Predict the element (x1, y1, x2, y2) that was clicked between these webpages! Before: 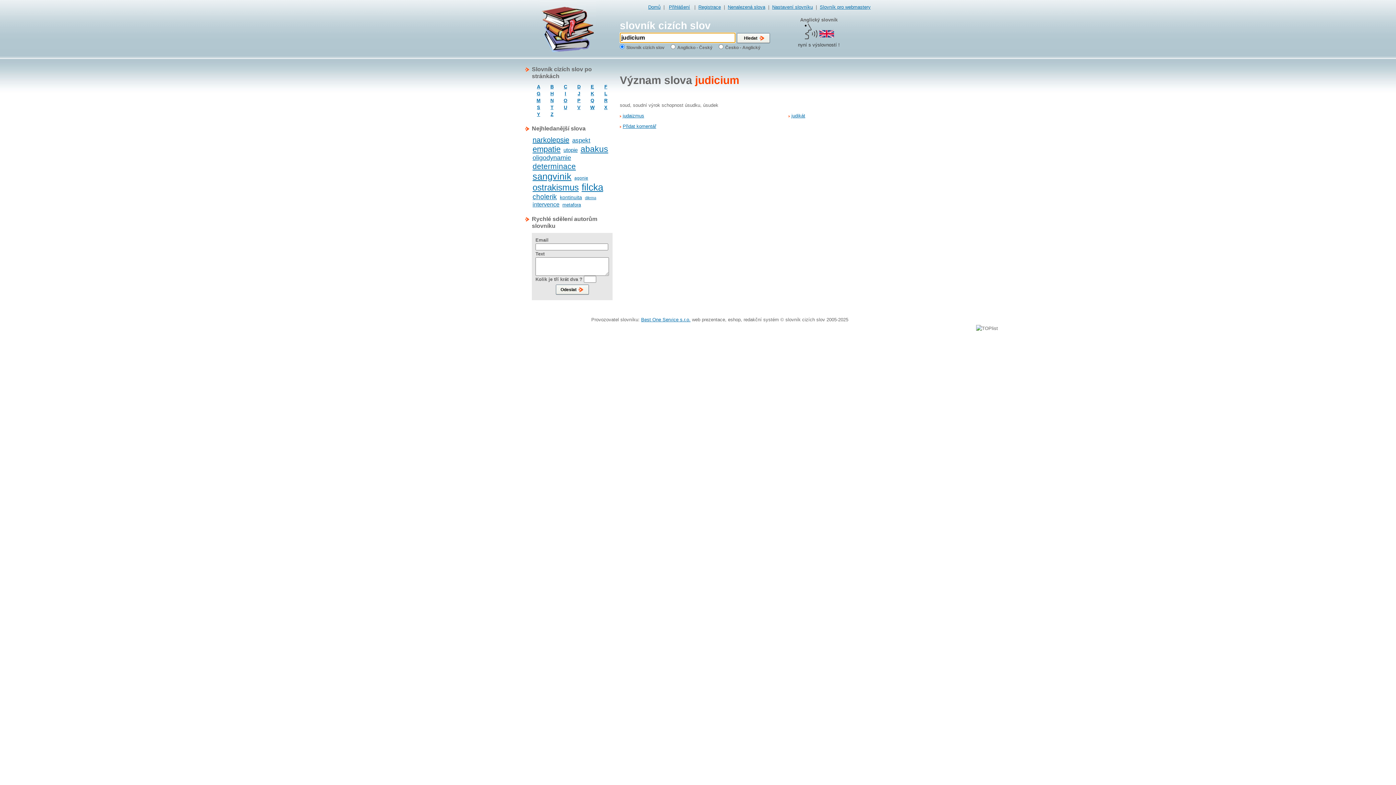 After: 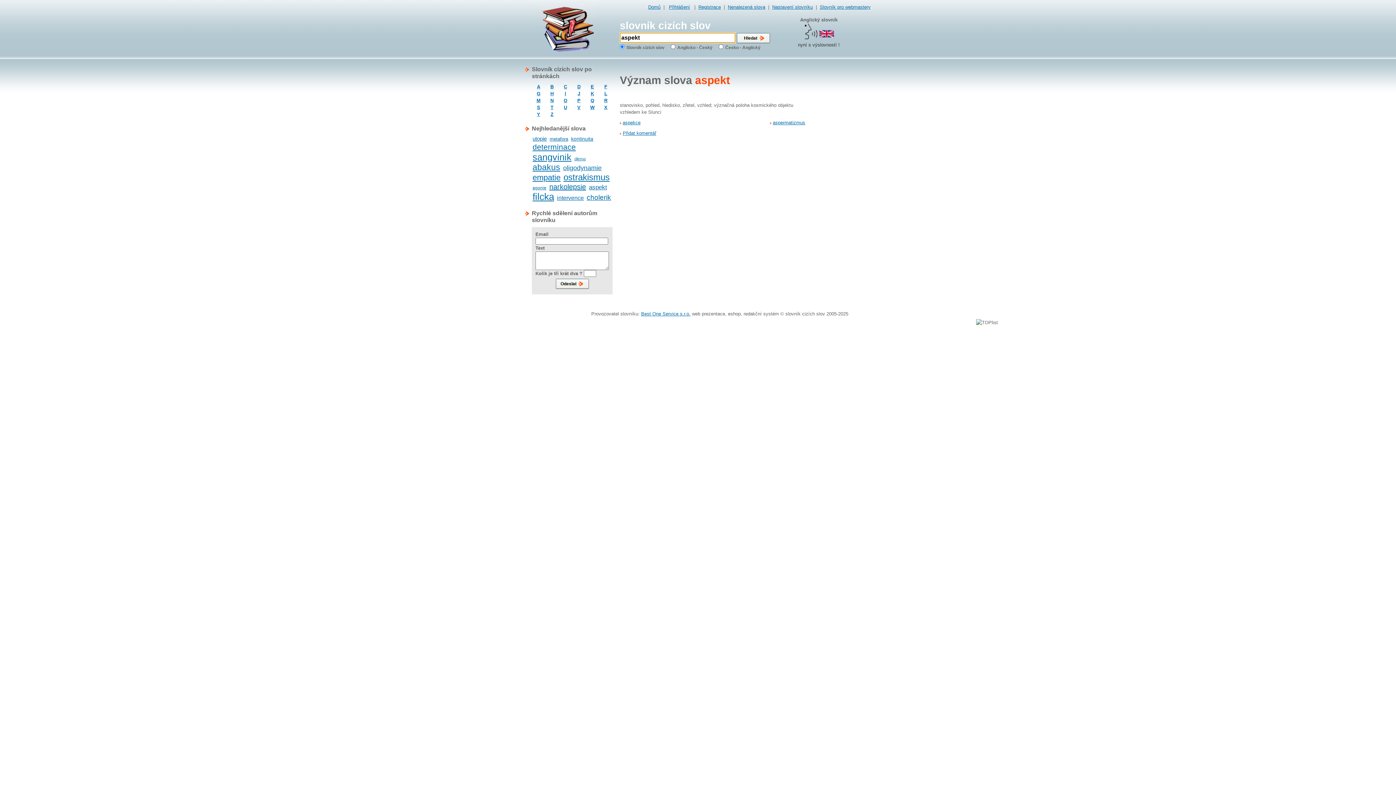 Action: bbox: (572, 137, 590, 144) label: aspekt